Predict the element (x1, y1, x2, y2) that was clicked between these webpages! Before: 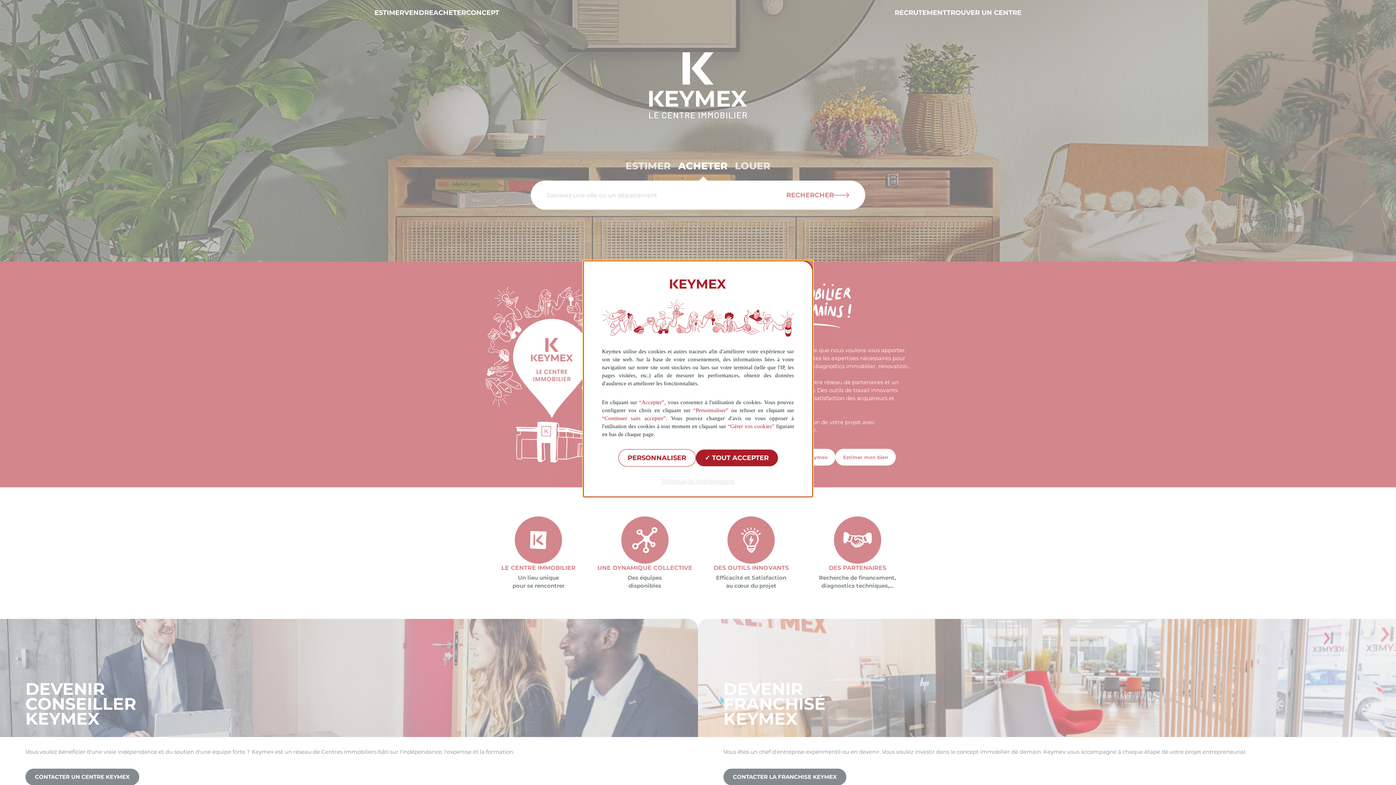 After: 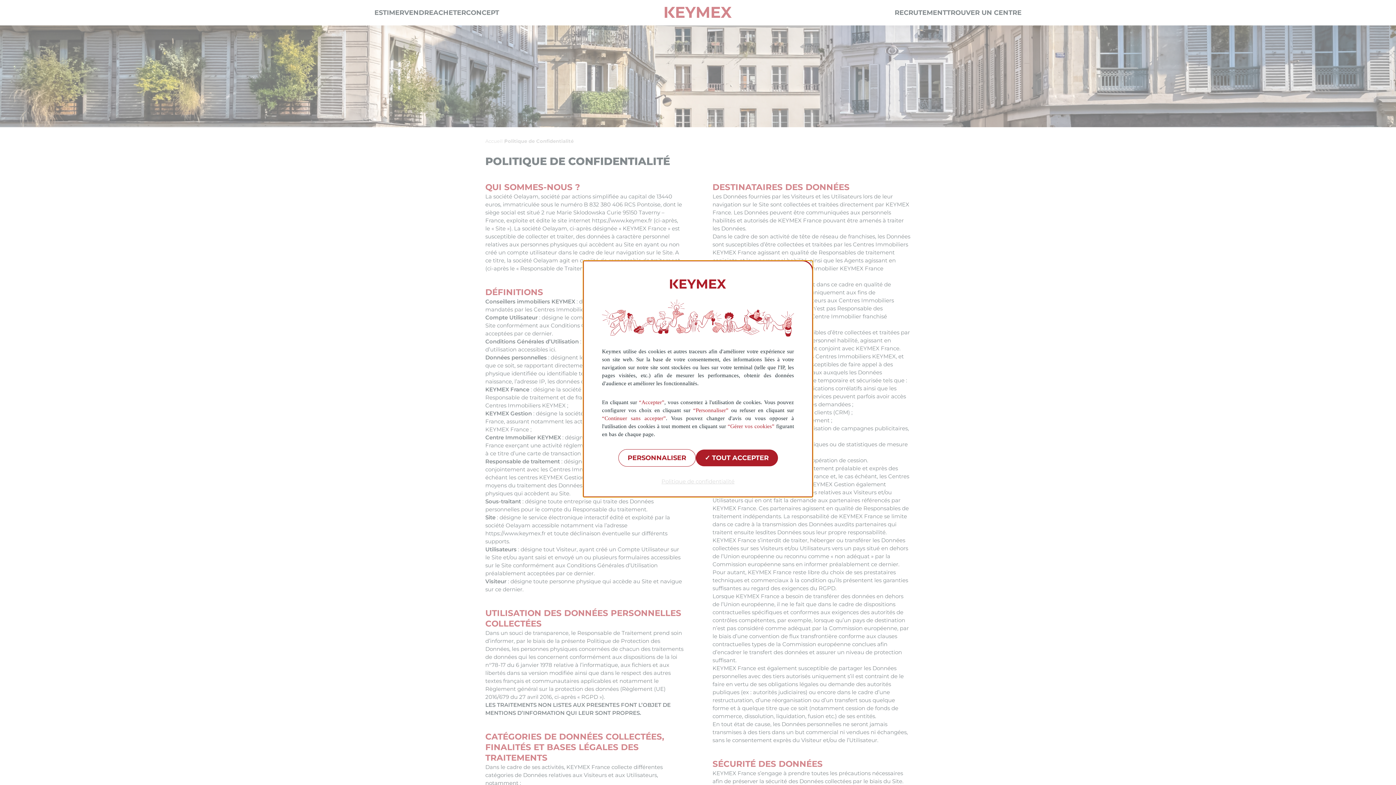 Action: bbox: (661, 477, 734, 485) label: Politique de confidentialité